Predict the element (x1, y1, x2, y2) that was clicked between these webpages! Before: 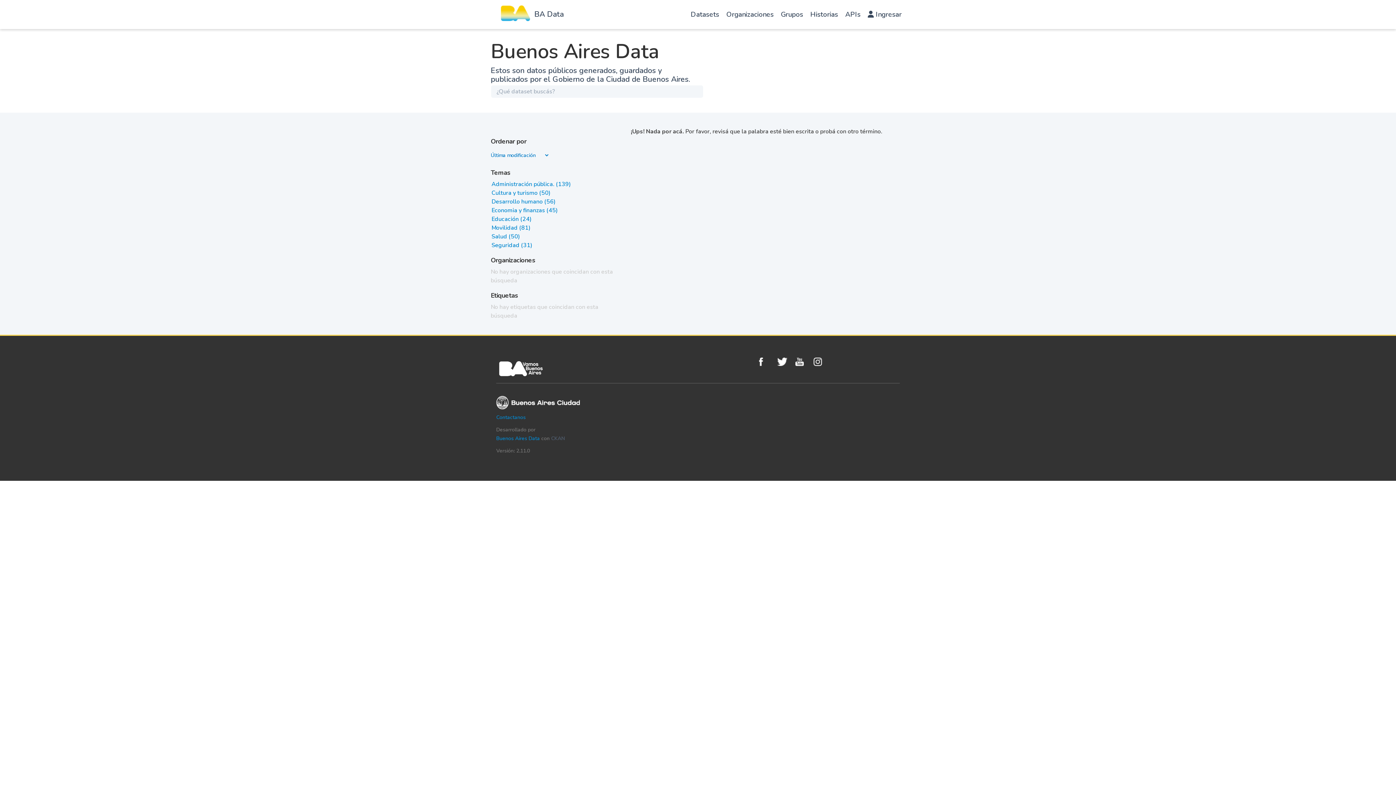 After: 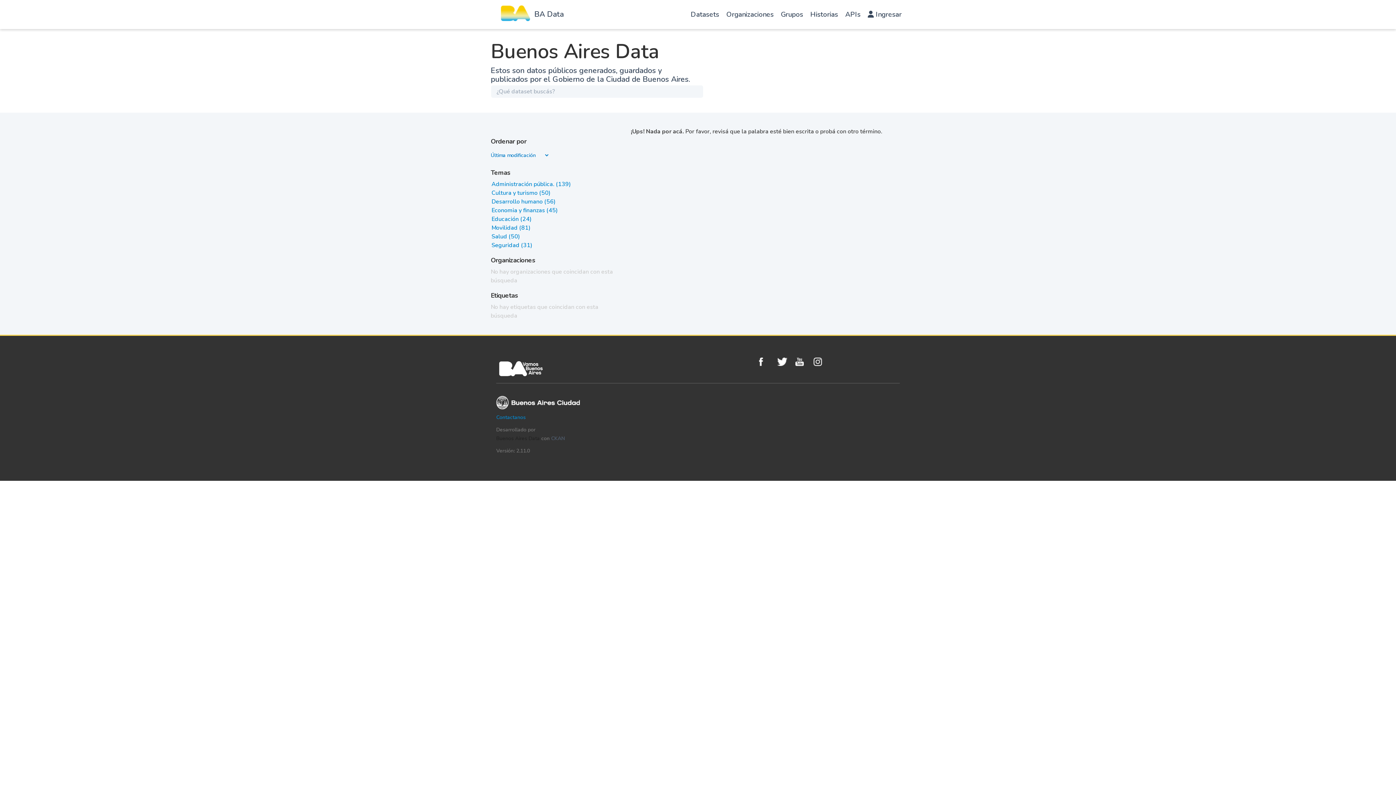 Action: bbox: (496, 435, 540, 442) label: Buenos Aires Data